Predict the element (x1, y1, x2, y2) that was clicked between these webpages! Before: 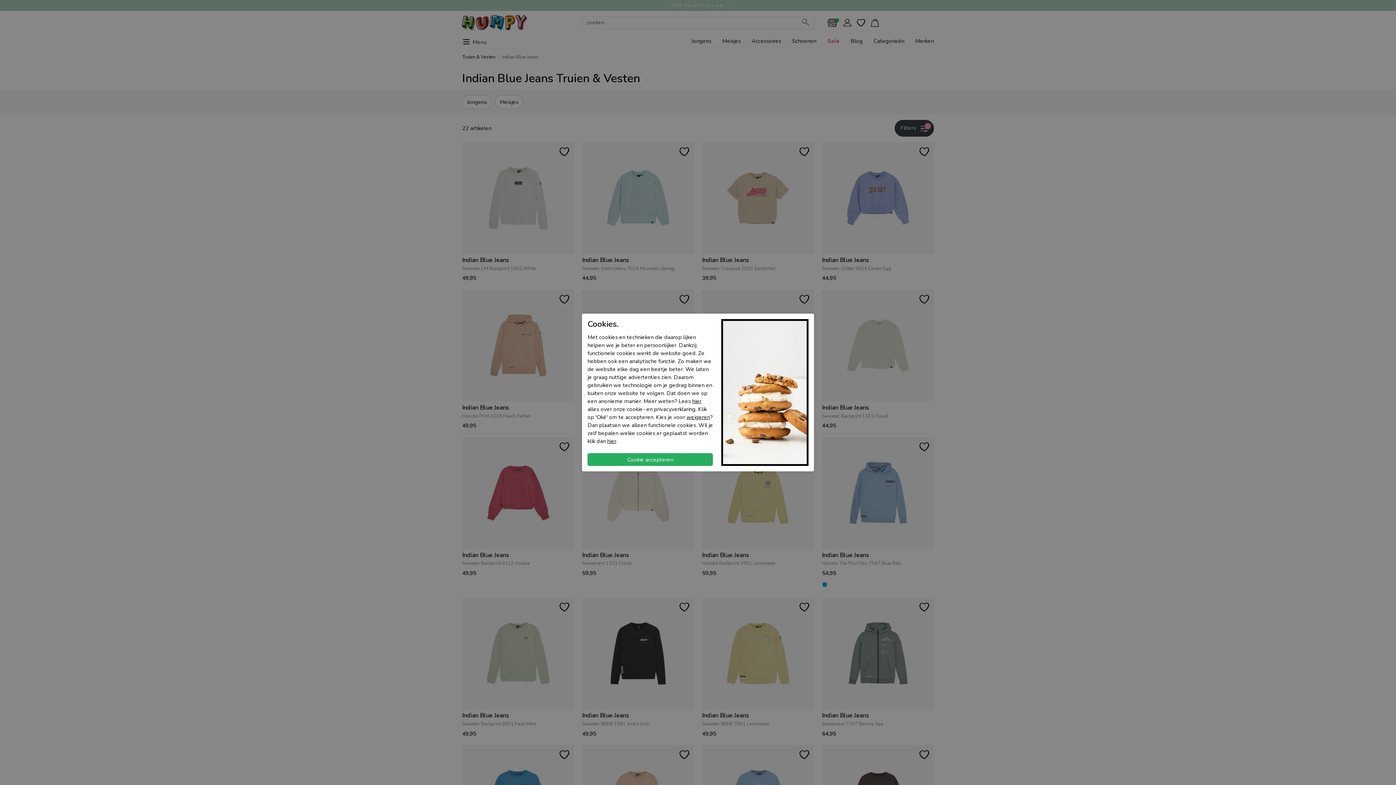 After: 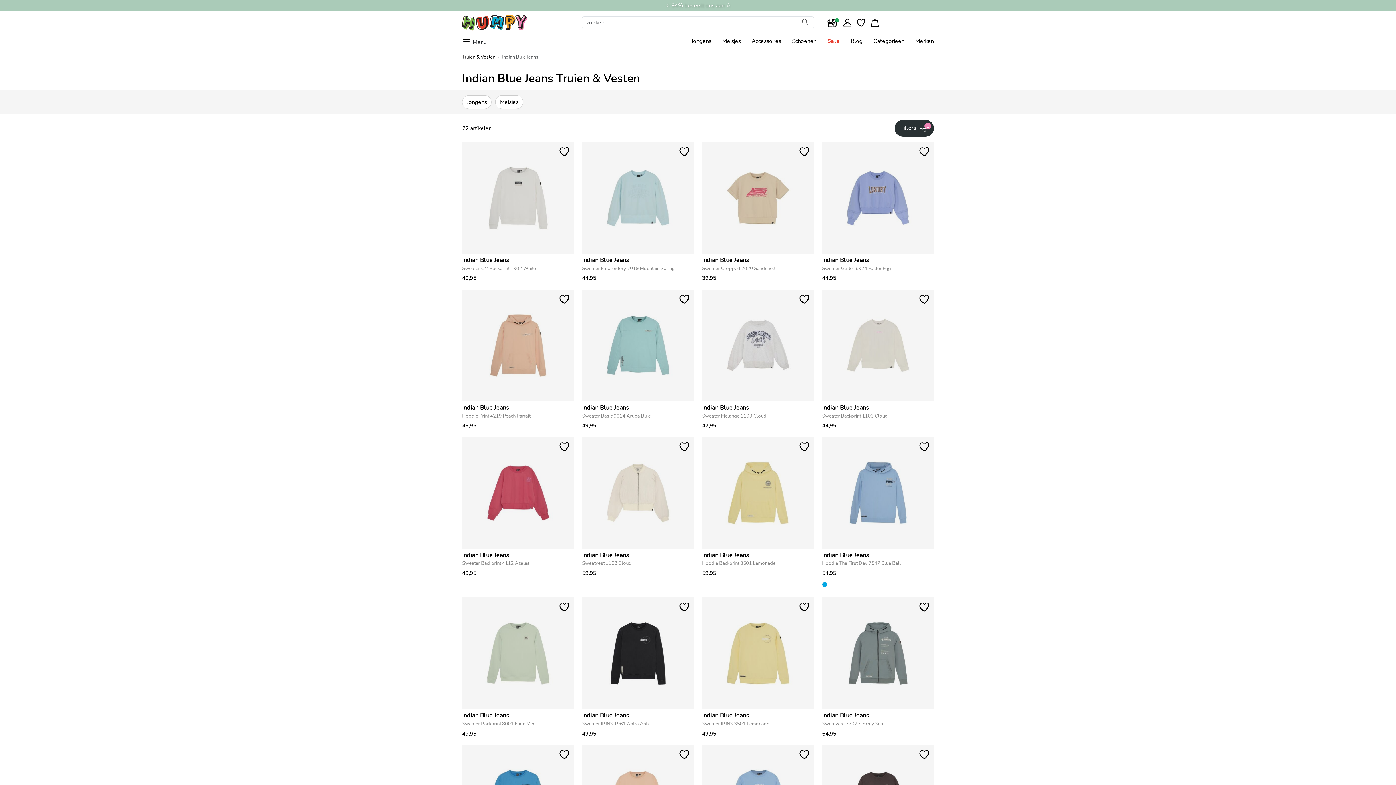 Action: label: weigeren bbox: (686, 413, 710, 420)